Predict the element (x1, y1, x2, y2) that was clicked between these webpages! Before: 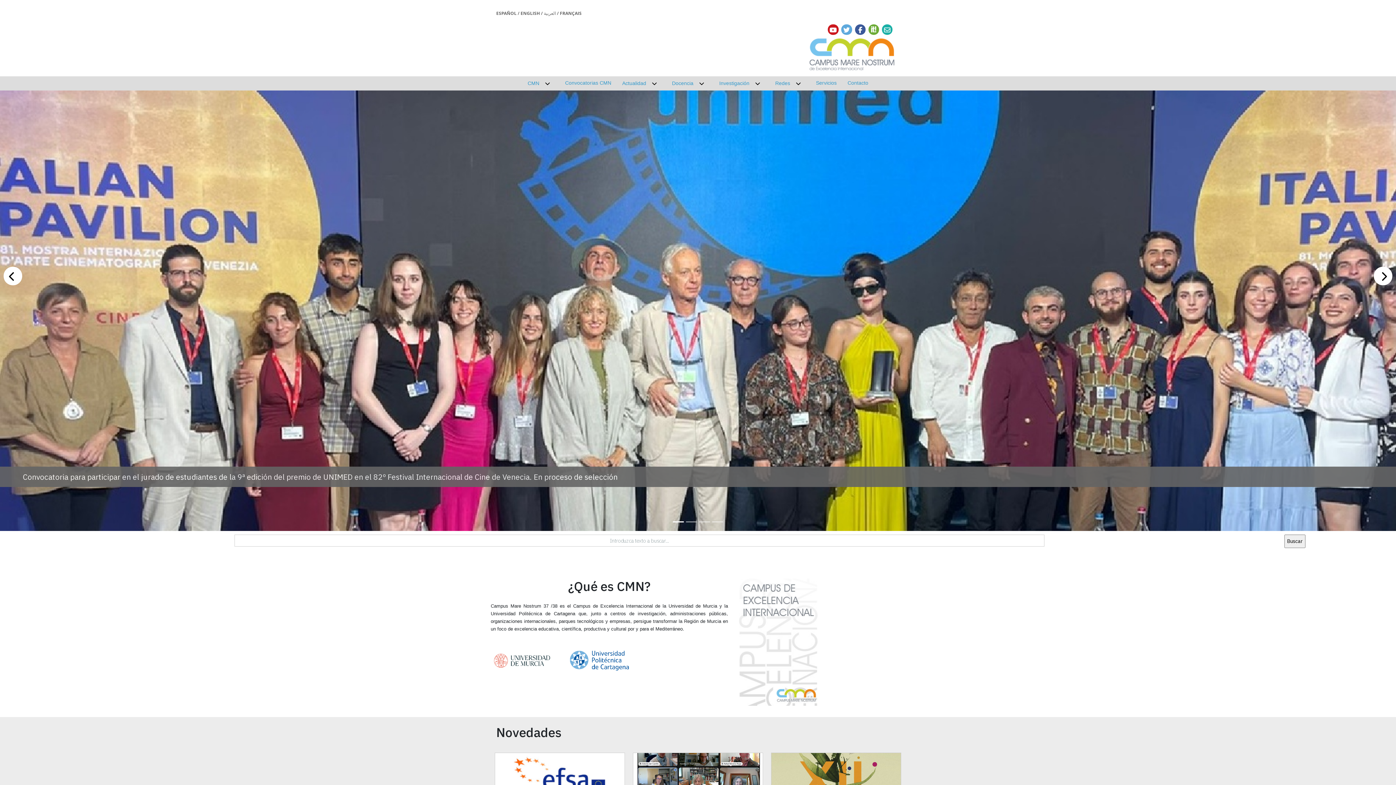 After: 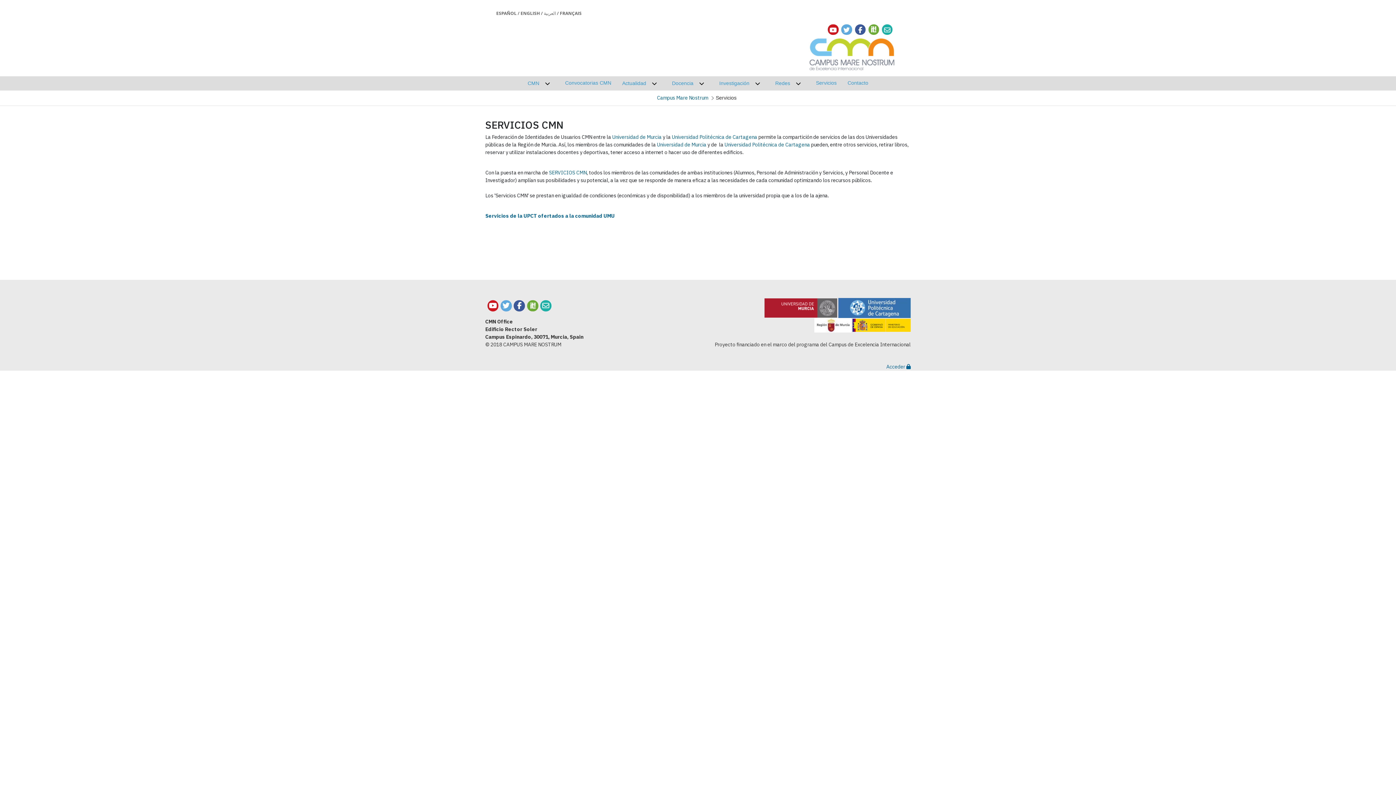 Action: label: Servicios bbox: (810, 80, 842, 85)